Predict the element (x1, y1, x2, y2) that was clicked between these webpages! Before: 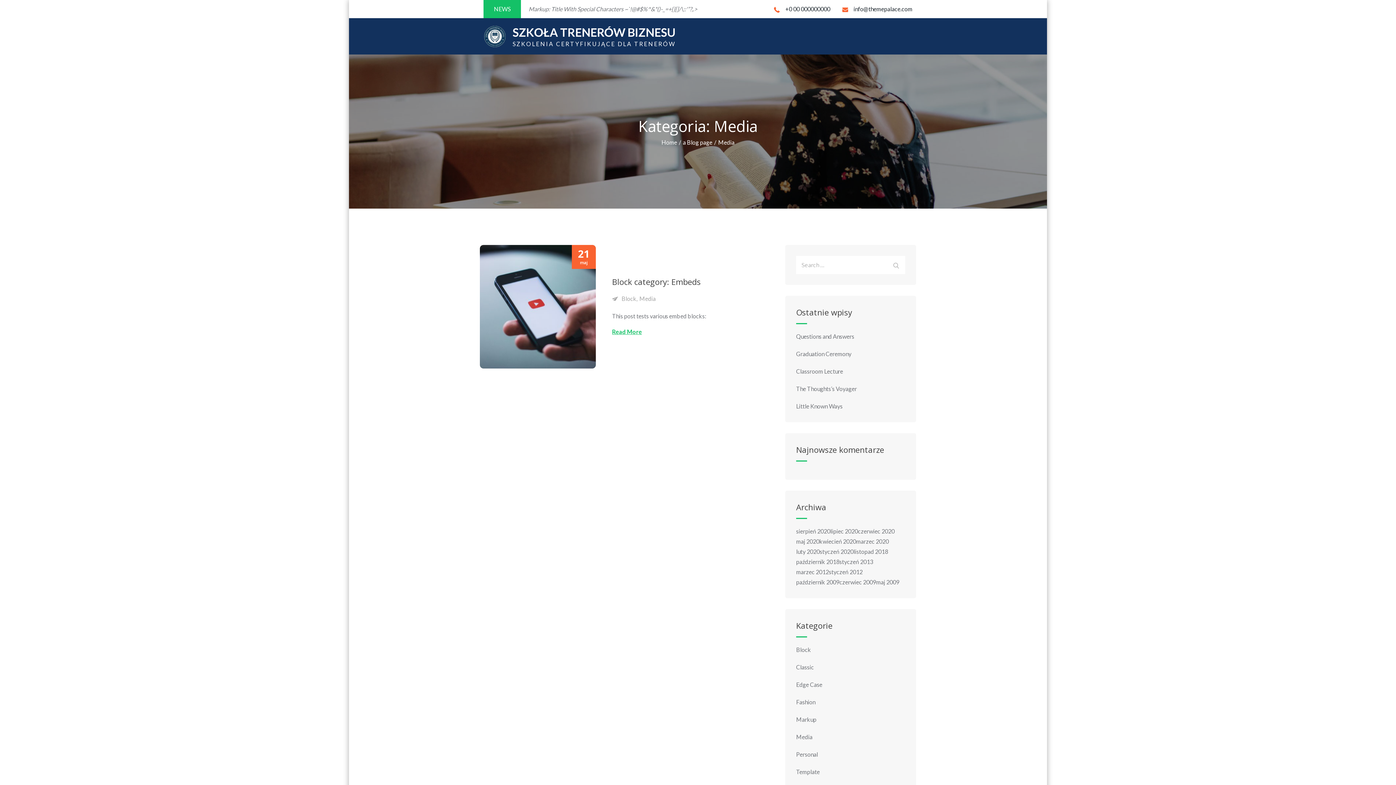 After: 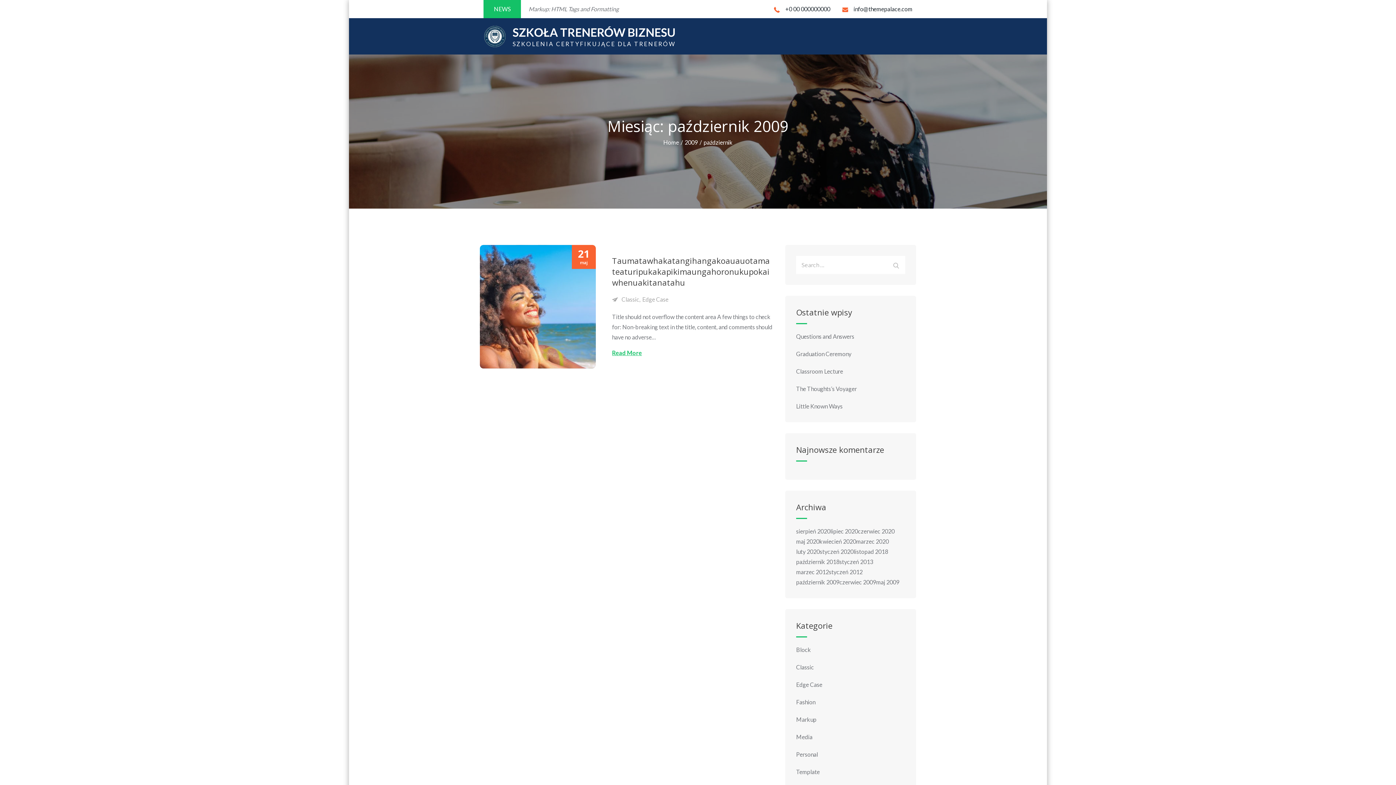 Action: label: październik 2009 bbox: (796, 577, 839, 587)